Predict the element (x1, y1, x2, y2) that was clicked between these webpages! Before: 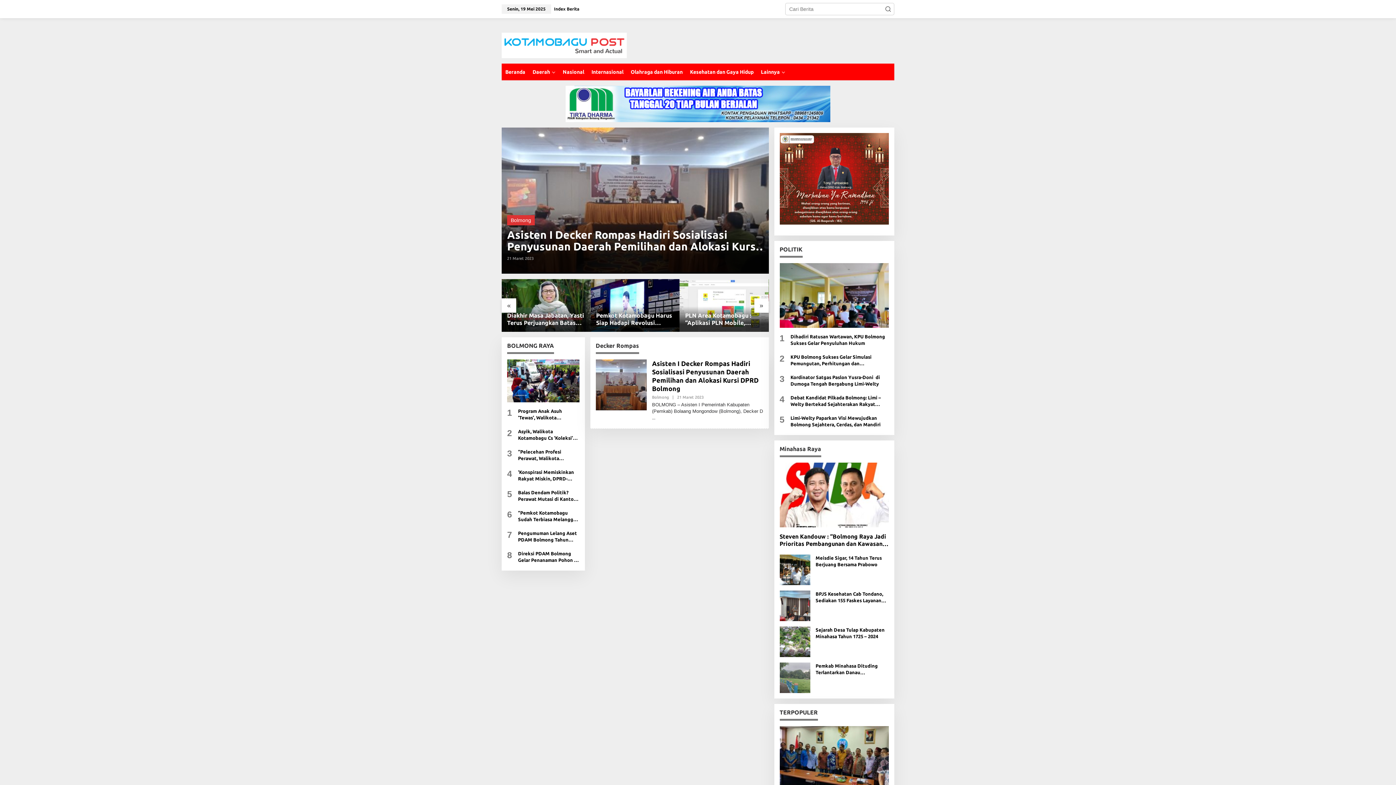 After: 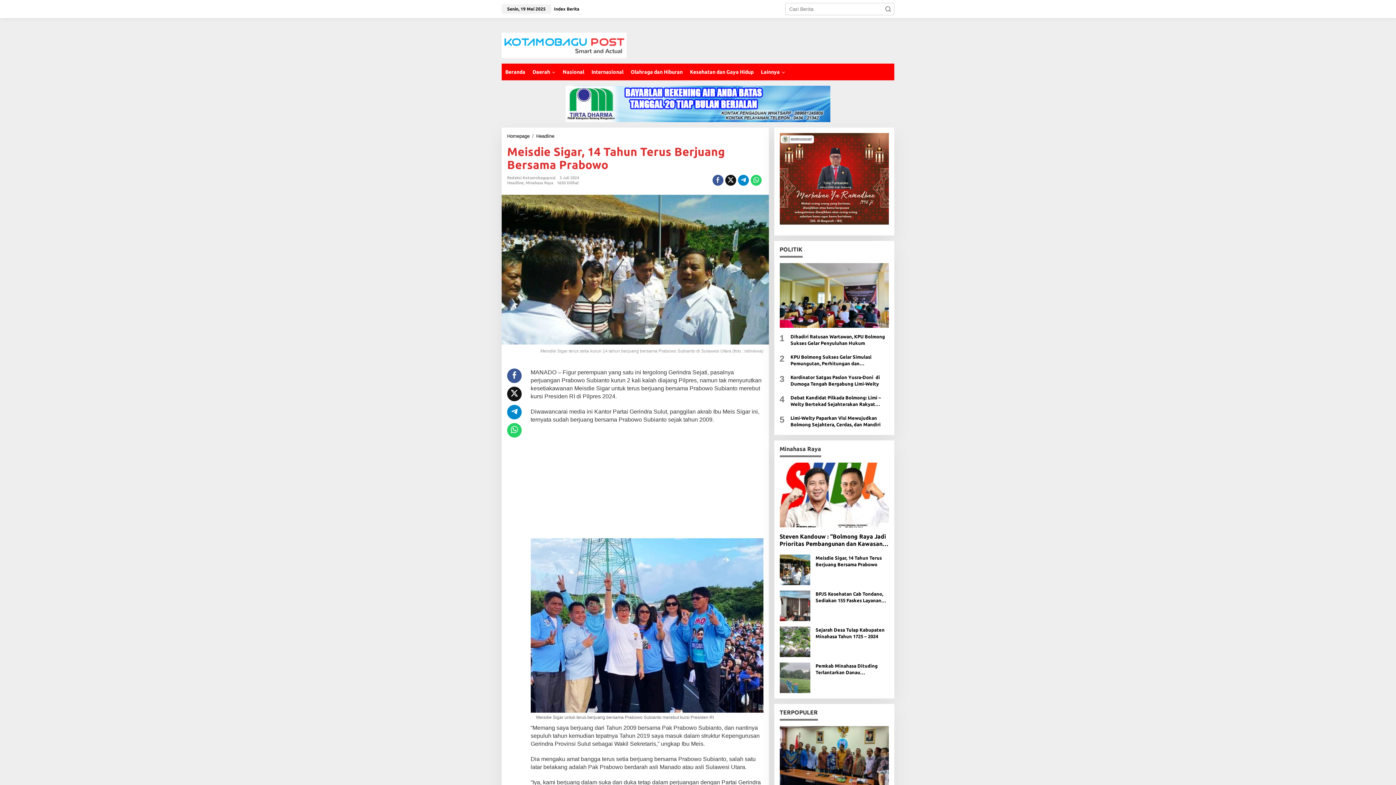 Action: bbox: (779, 566, 810, 572)